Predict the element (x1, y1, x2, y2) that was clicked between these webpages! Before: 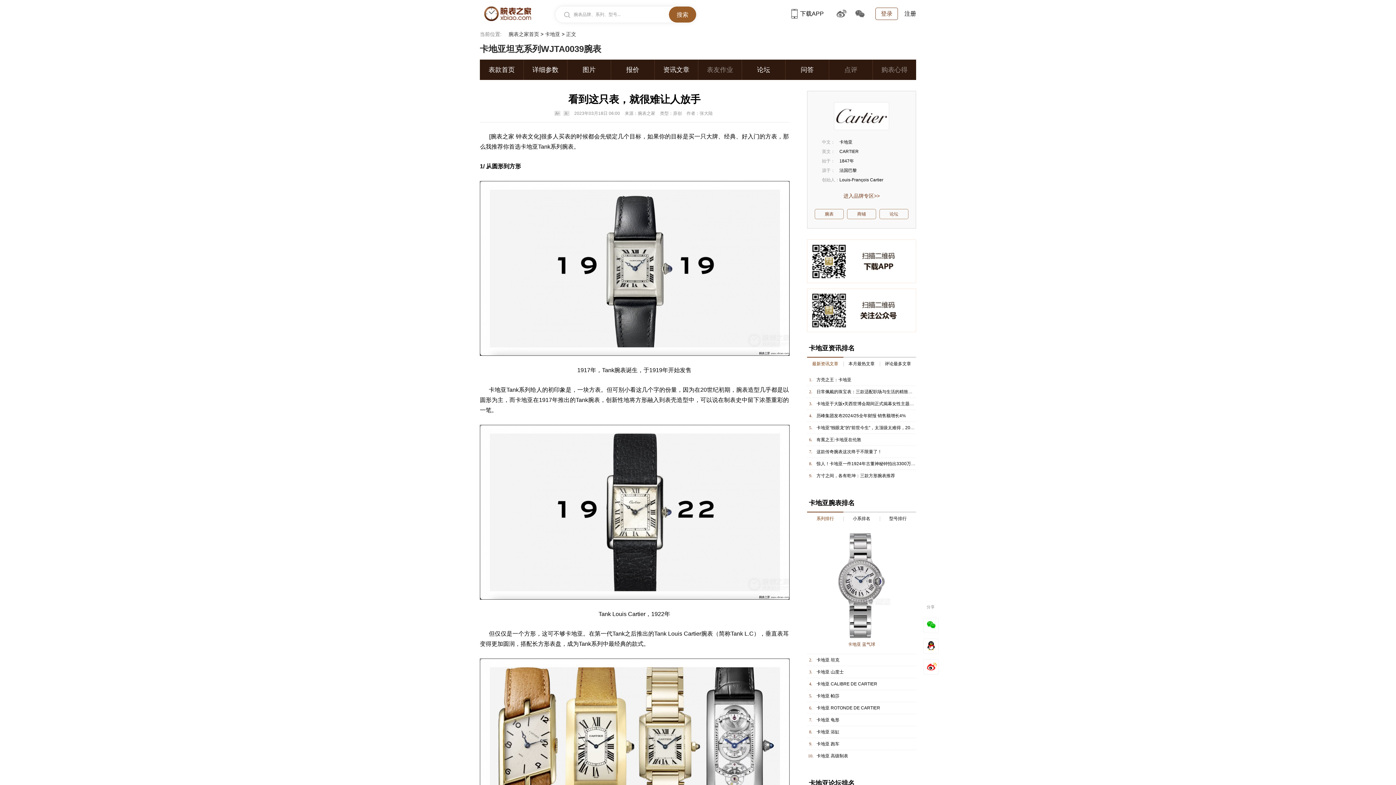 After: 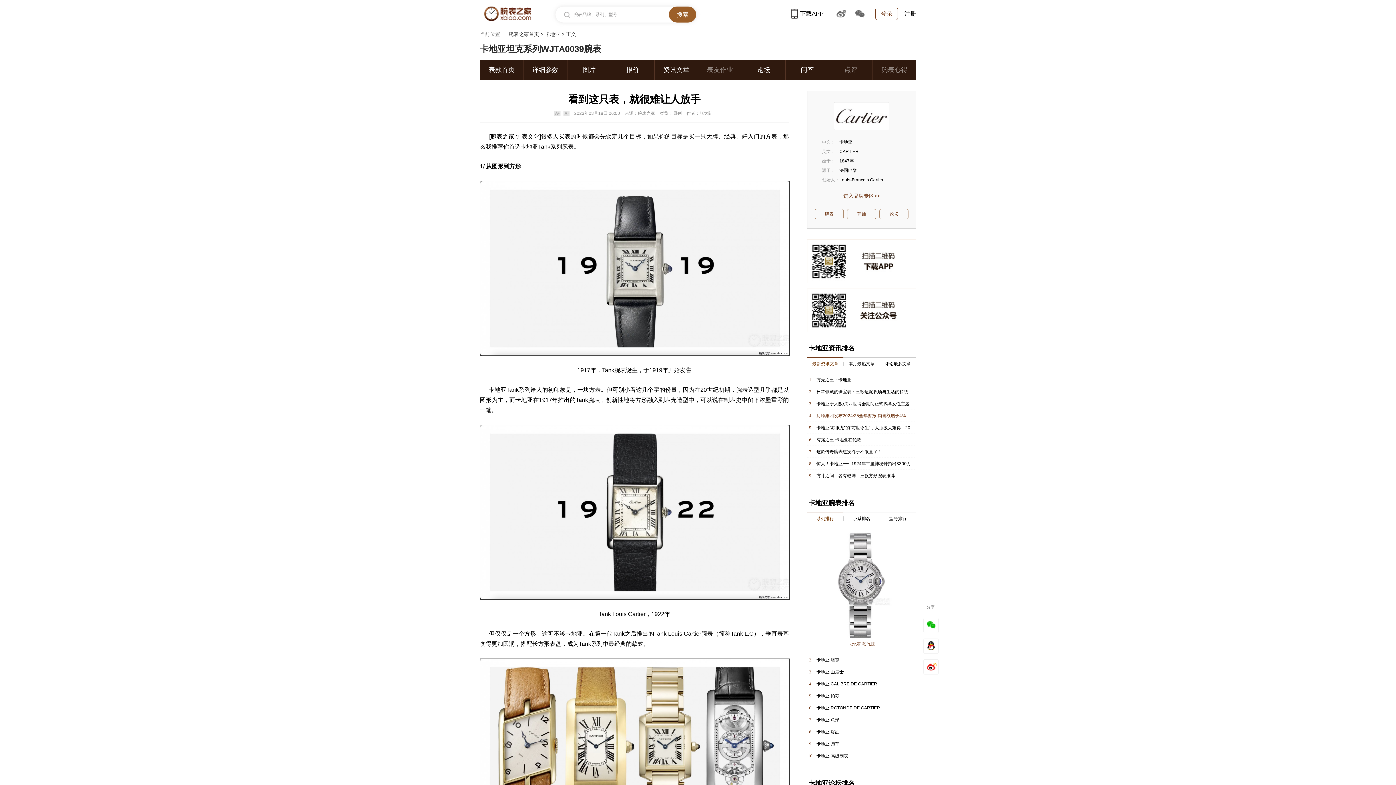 Action: label: 历峰集团发布2024/25全年财报 销售额增长4% bbox: (816, 413, 906, 418)